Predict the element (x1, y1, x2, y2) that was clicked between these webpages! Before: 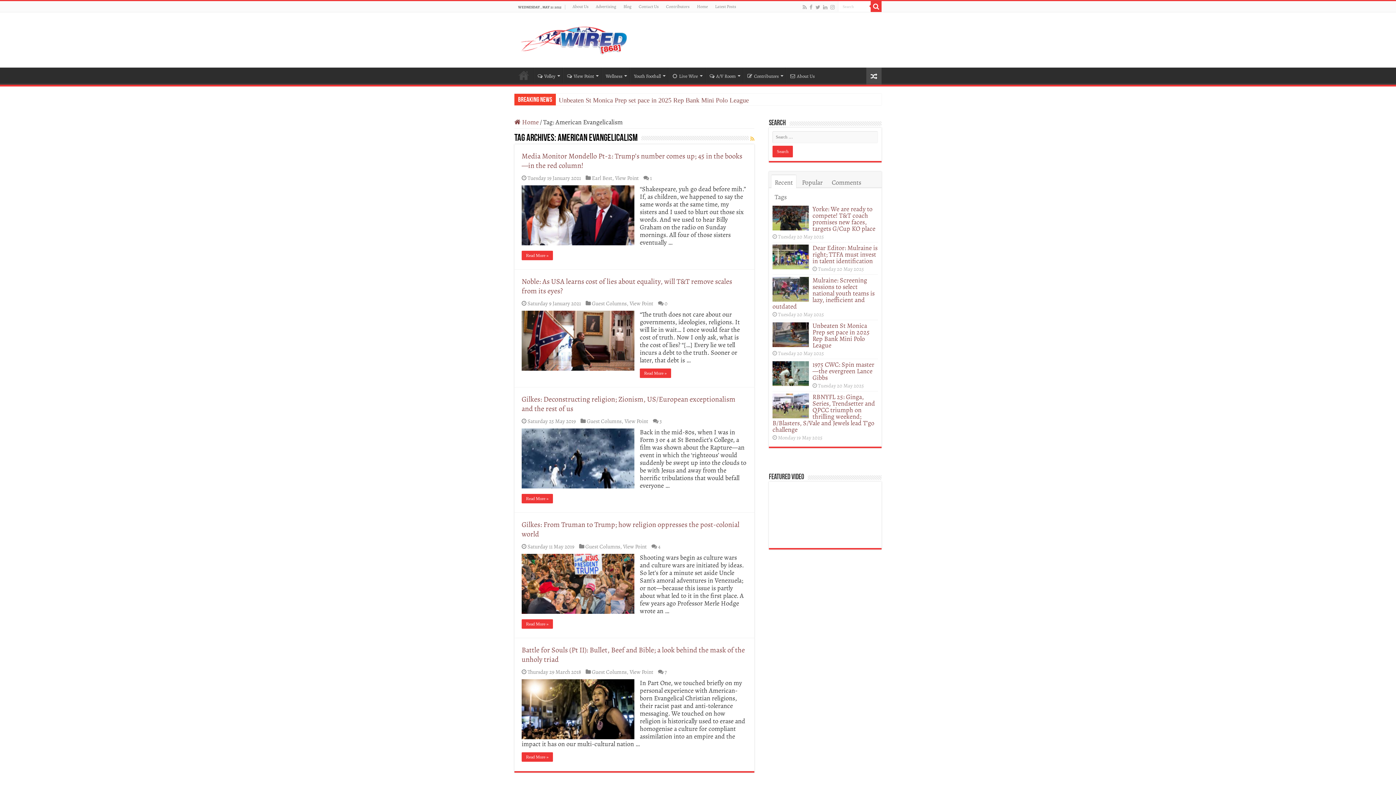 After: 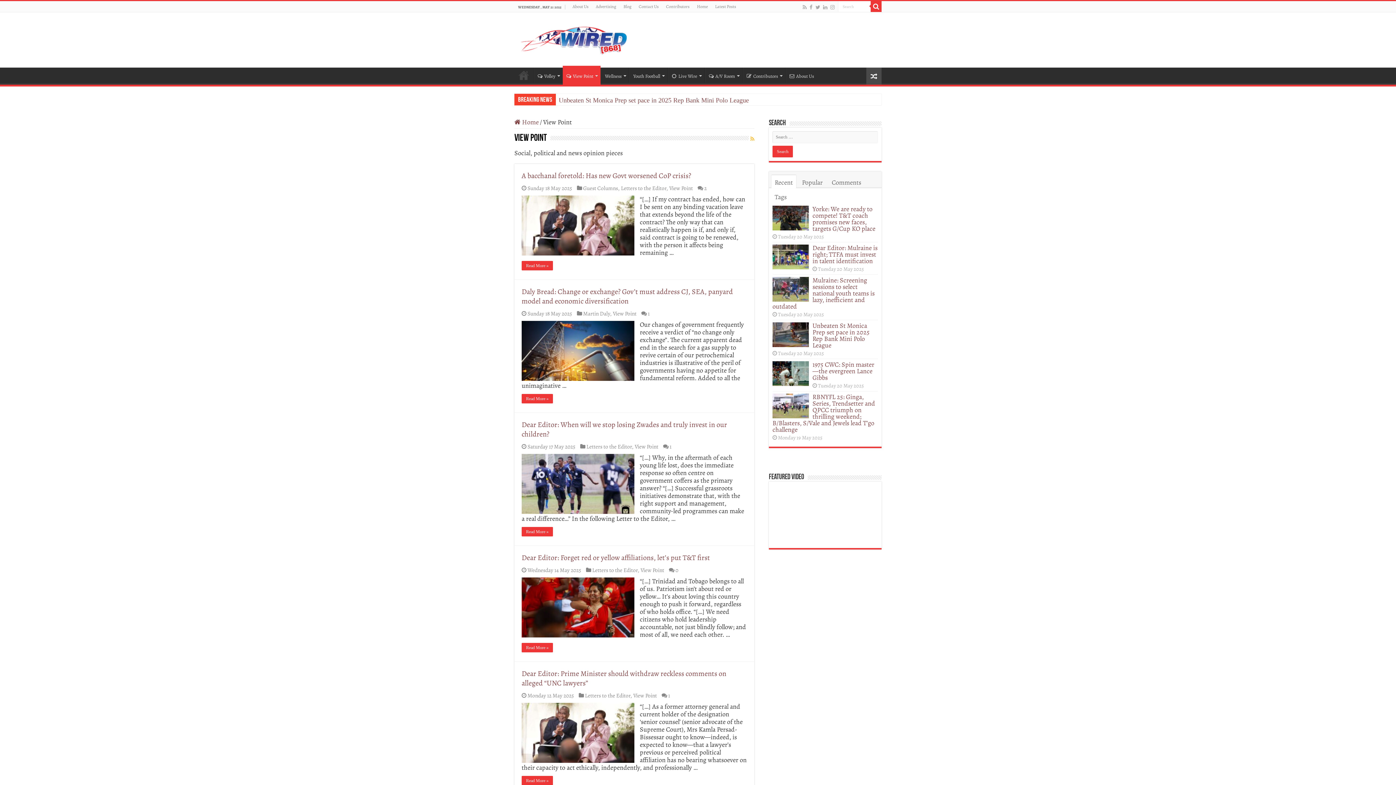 Action: bbox: (563, 67, 601, 82) label: View Point